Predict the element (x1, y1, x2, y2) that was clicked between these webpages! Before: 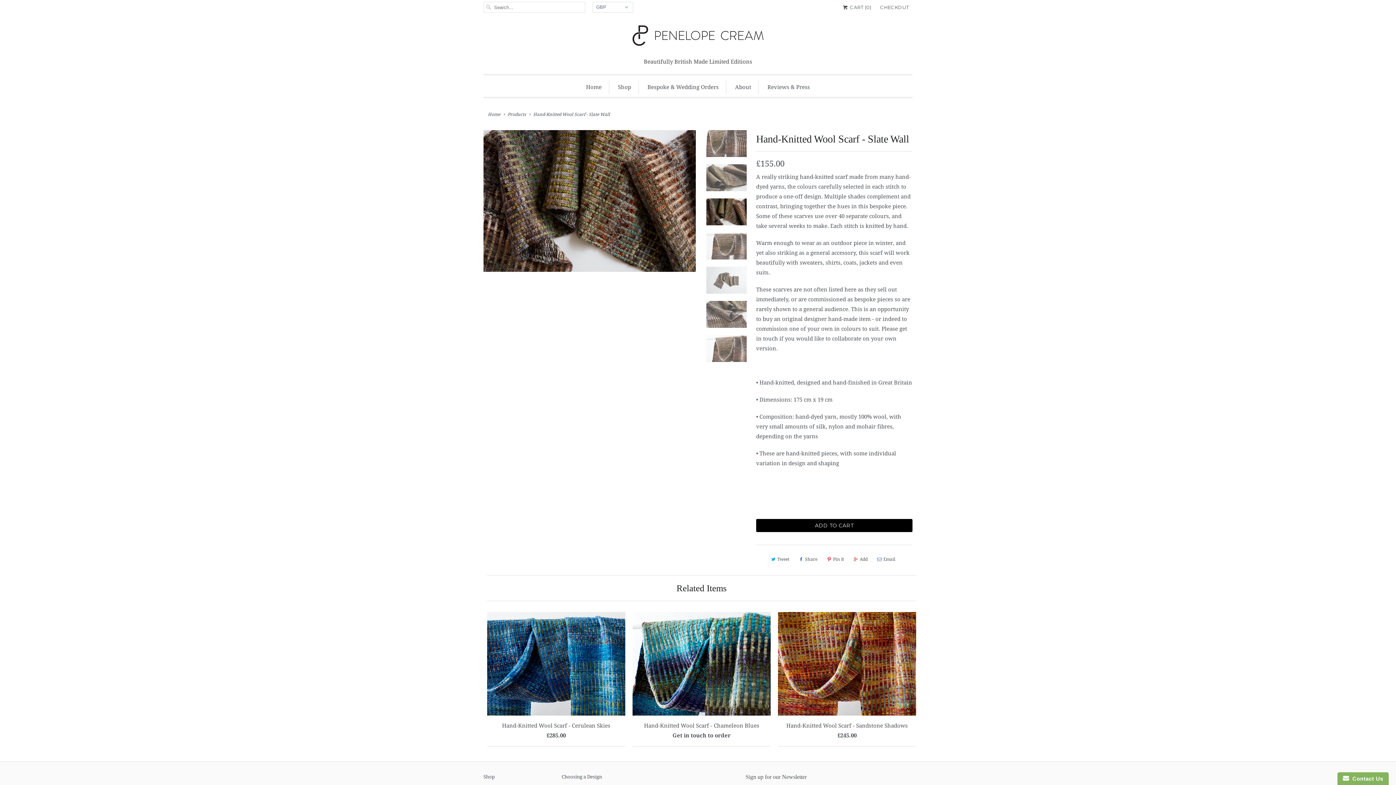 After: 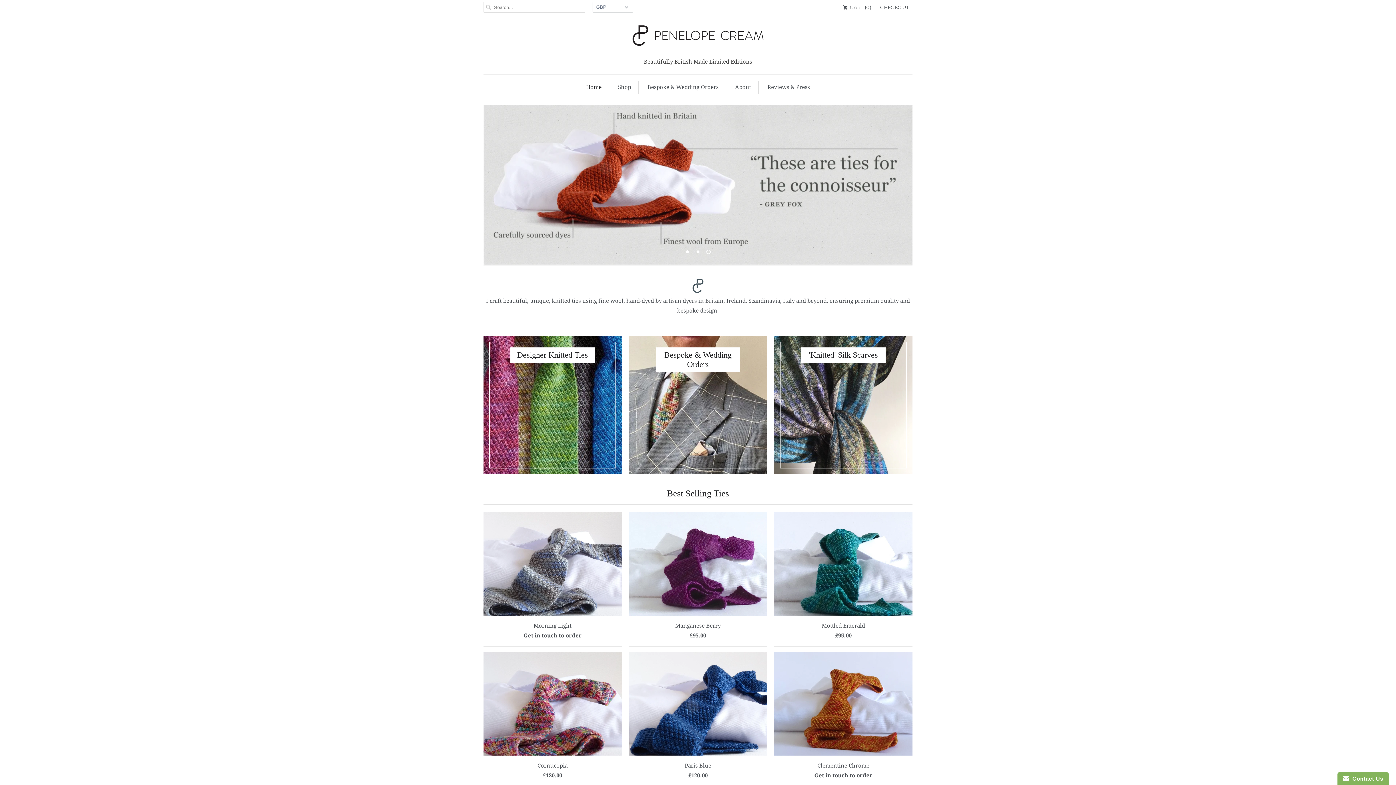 Action: bbox: (586, 80, 601, 94) label: Home